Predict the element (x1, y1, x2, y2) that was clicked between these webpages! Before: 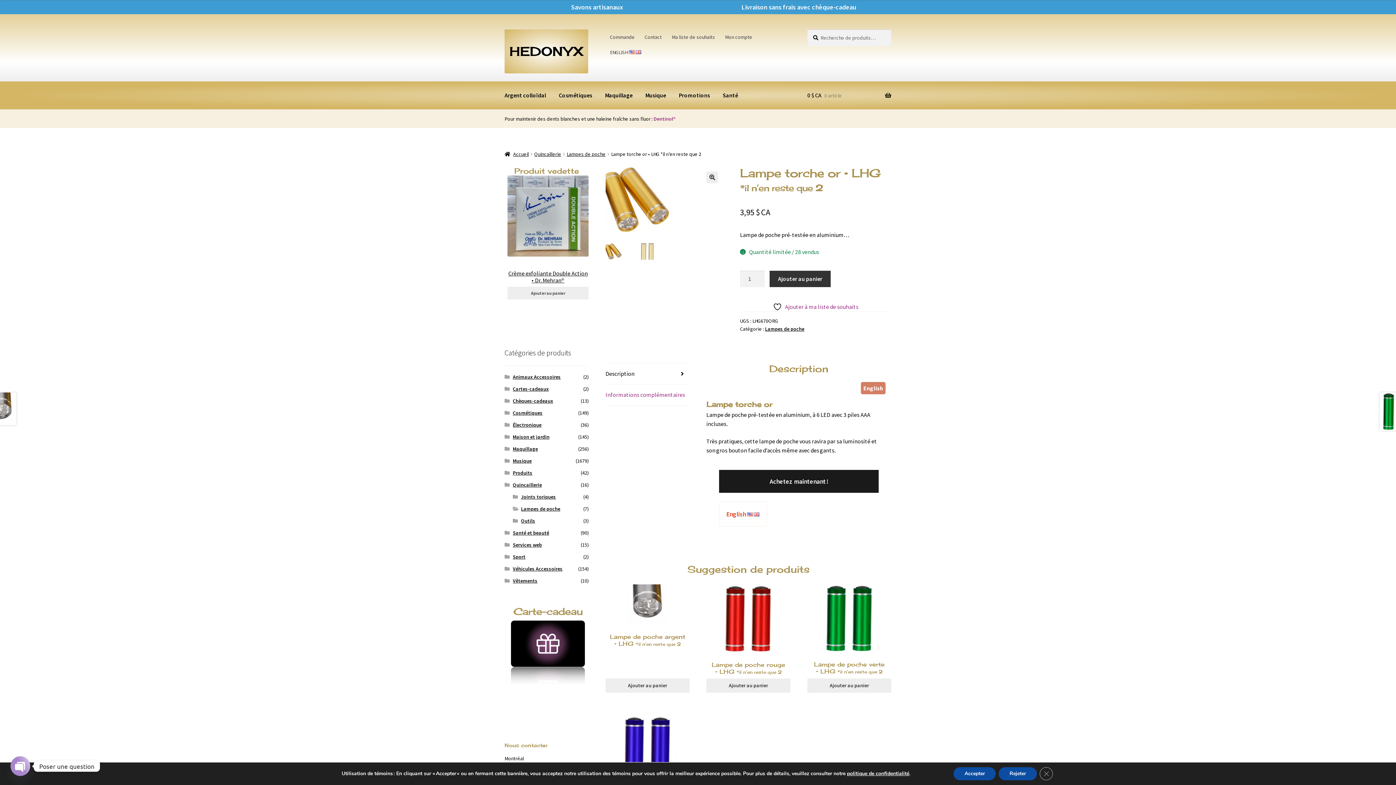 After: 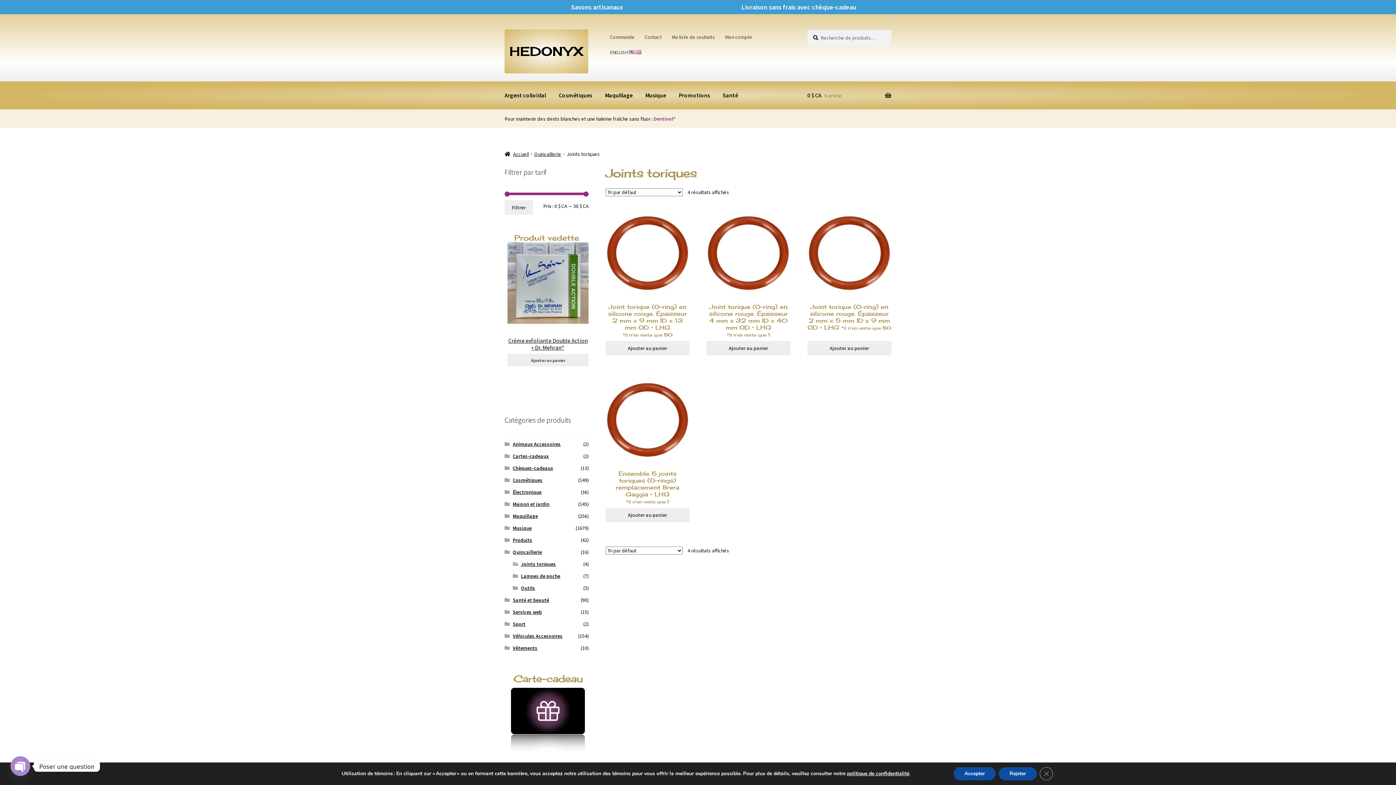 Action: label: Joints toriques bbox: (521, 493, 556, 500)